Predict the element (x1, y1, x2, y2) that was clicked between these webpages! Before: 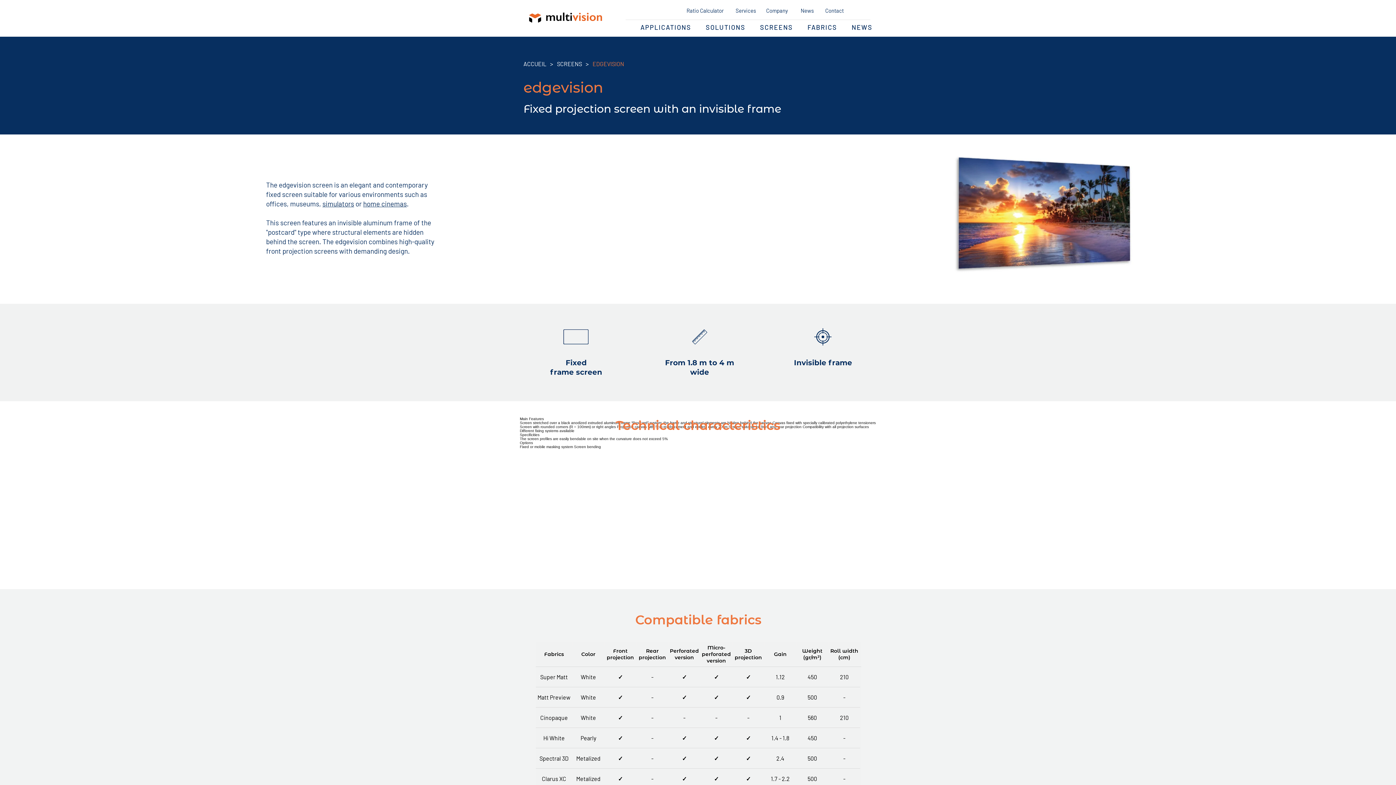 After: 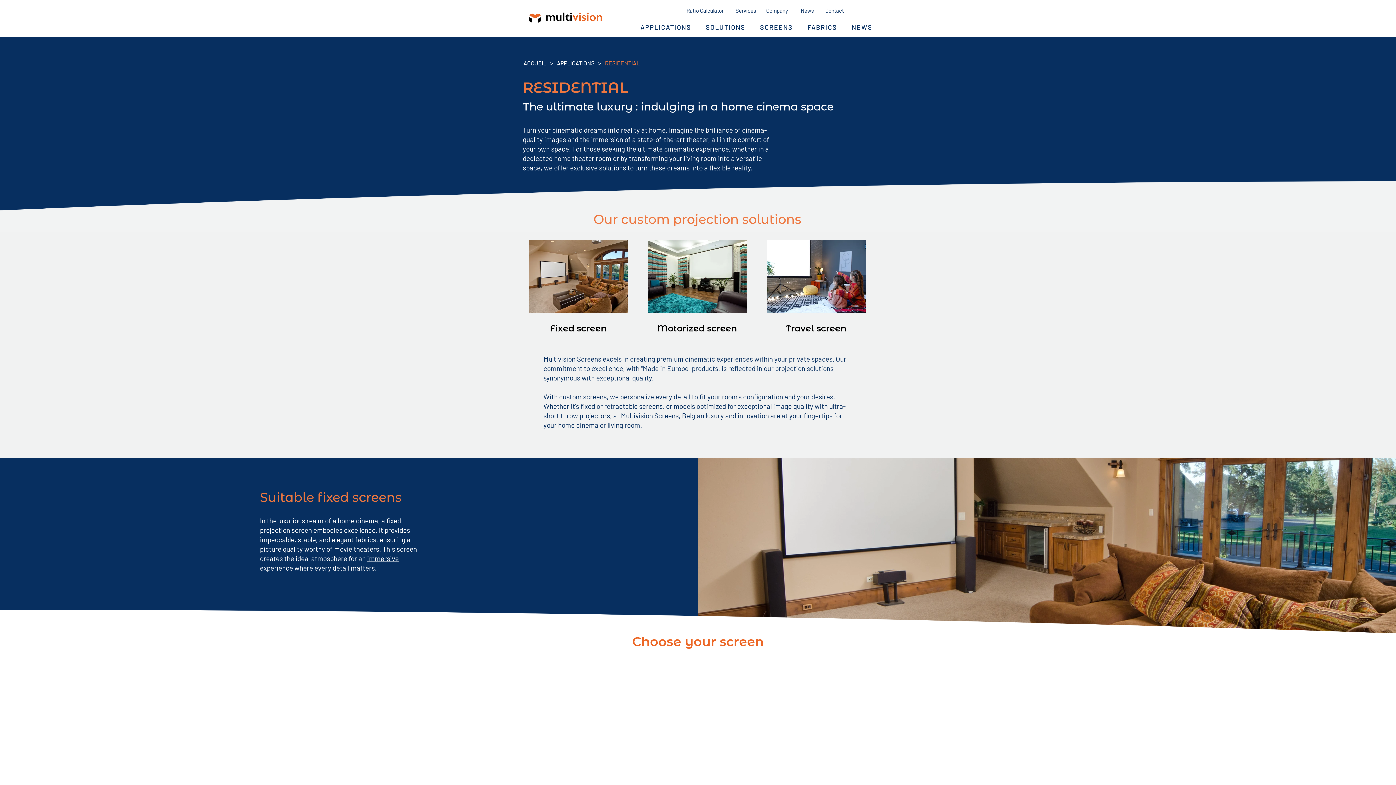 Action: bbox: (363, 199, 406, 208) label: home cinemas